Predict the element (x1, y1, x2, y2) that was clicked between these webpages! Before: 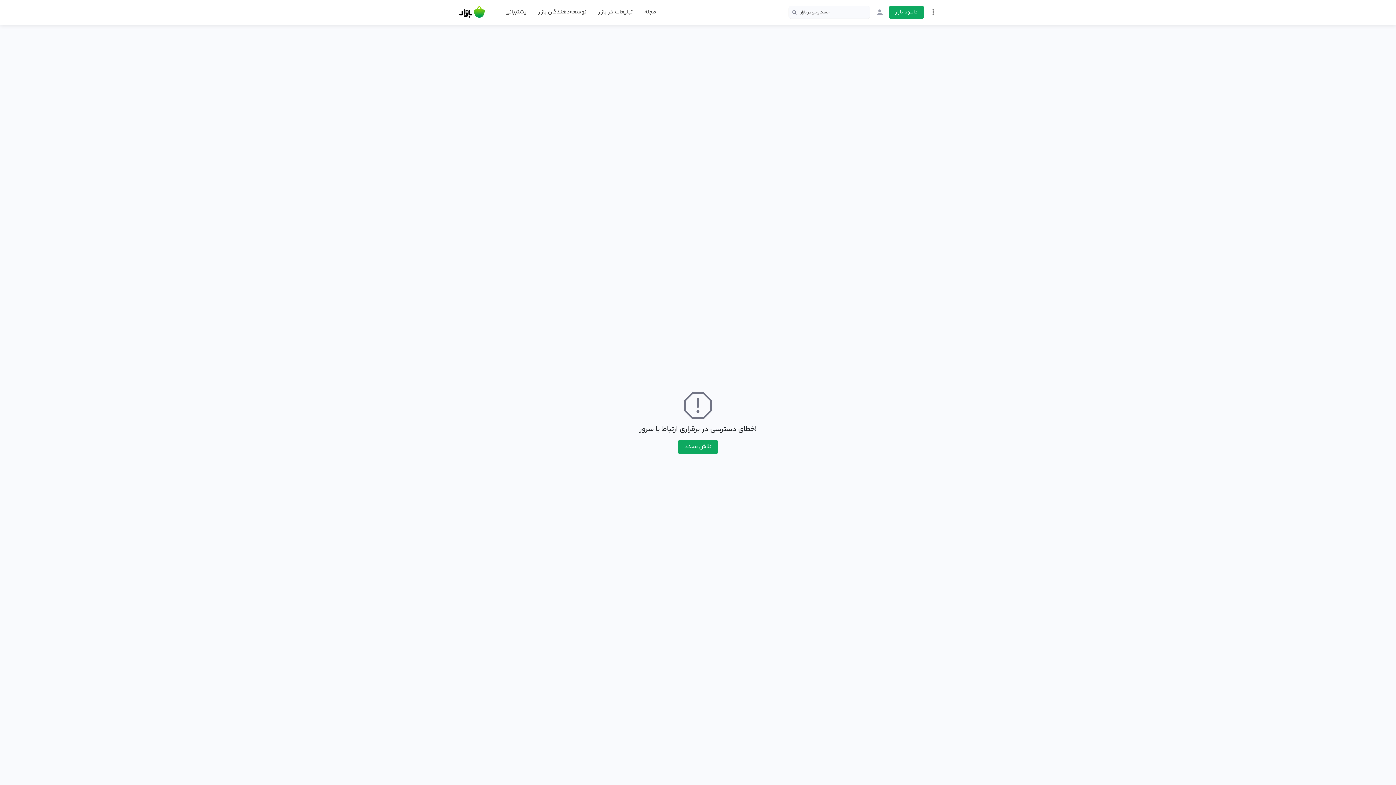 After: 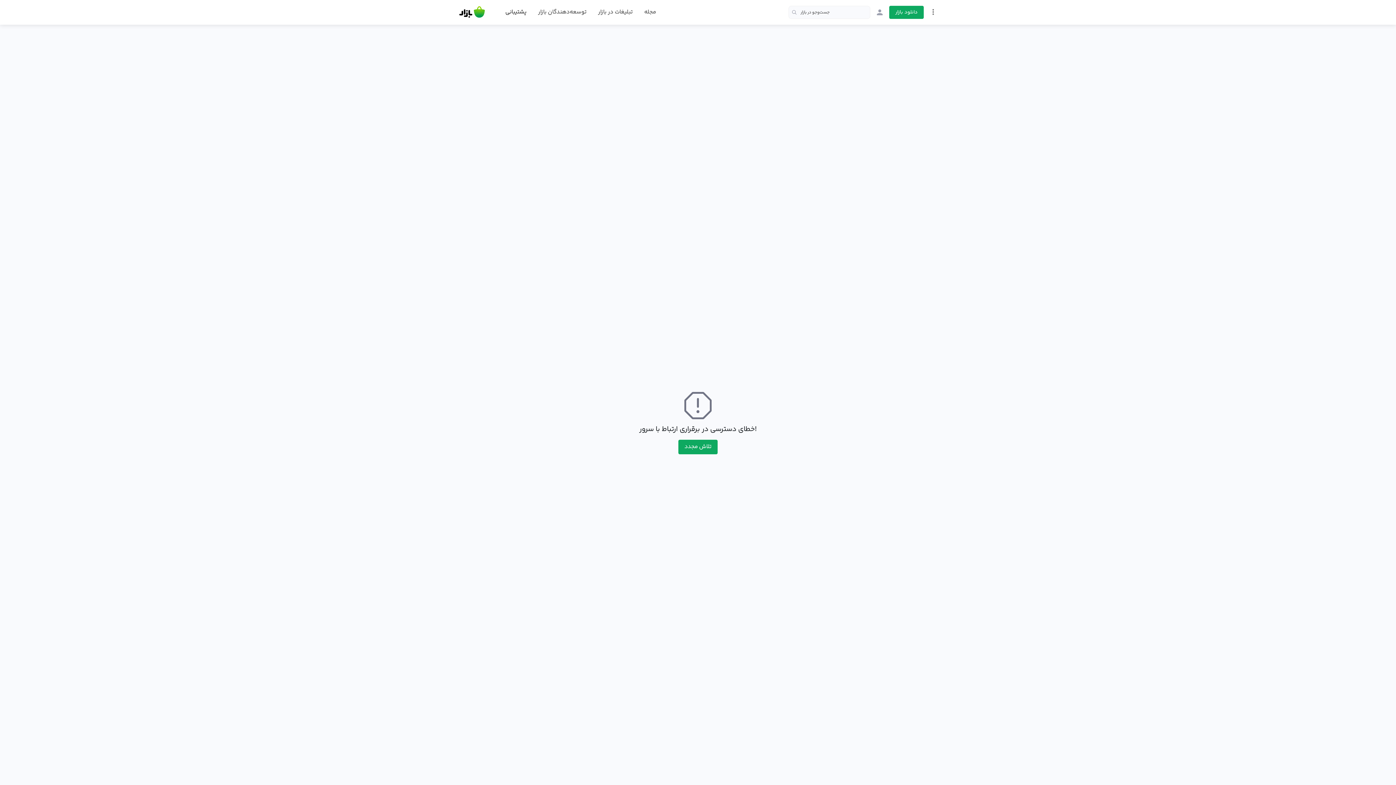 Action: bbox: (505, 1, 526, 23) label: پشتیبانی